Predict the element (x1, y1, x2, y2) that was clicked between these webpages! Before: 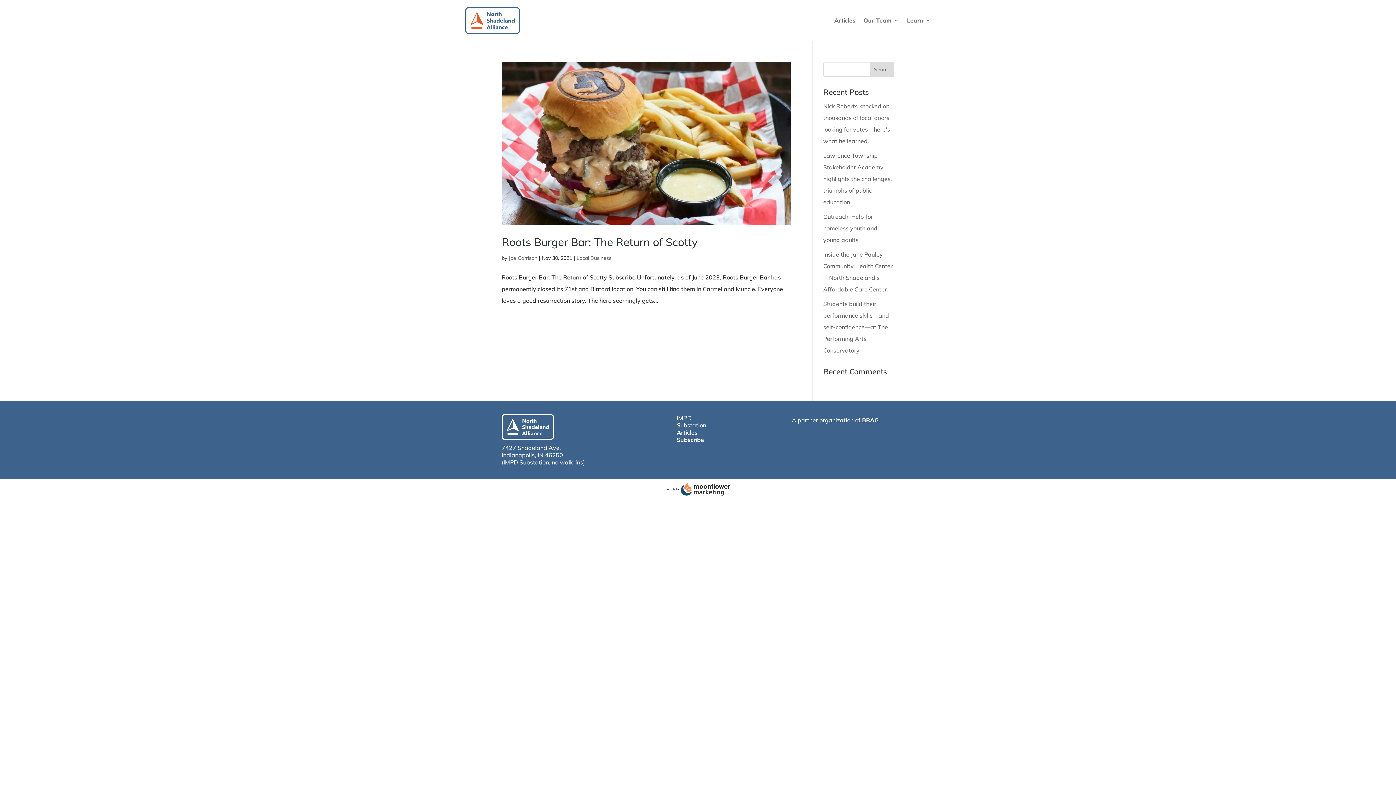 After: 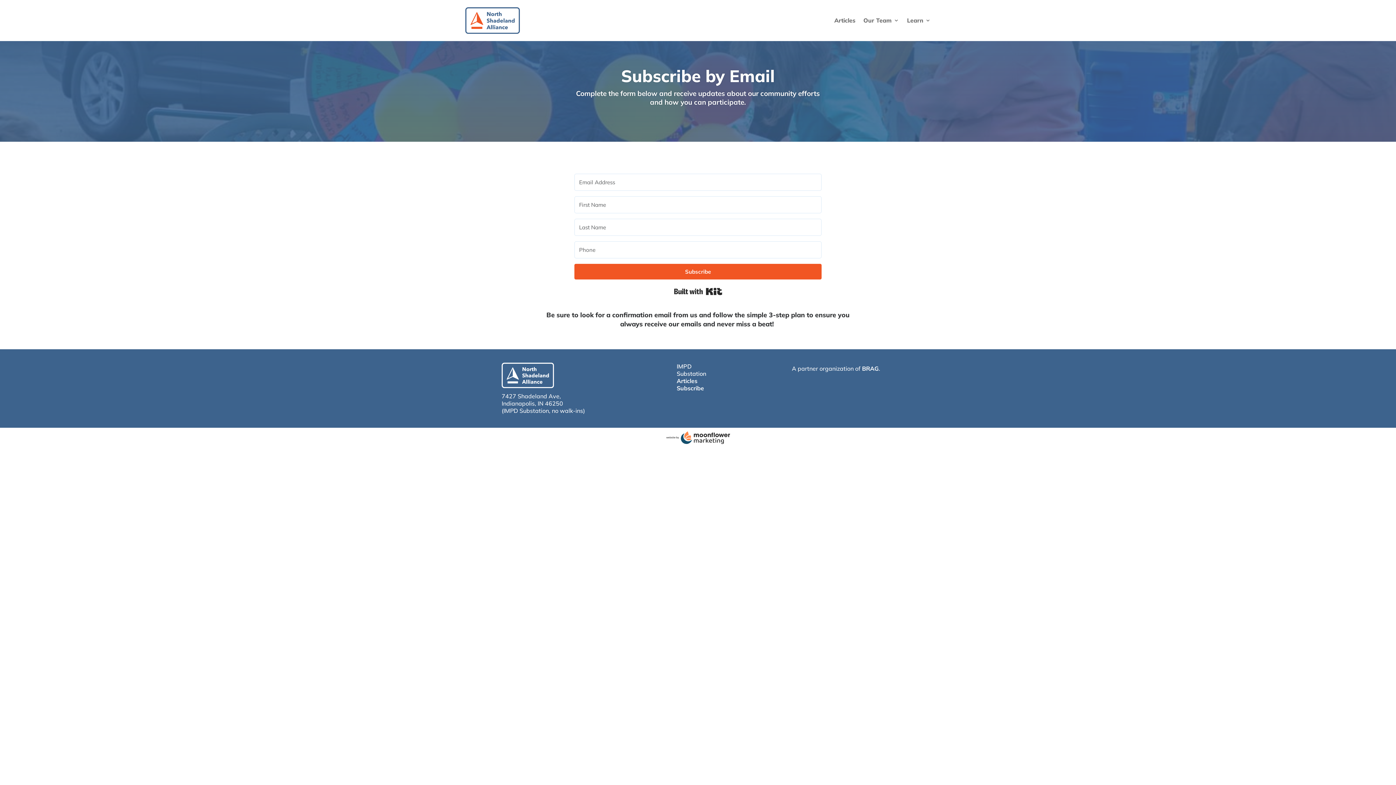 Action: bbox: (676, 436, 704, 443) label: Subscribe